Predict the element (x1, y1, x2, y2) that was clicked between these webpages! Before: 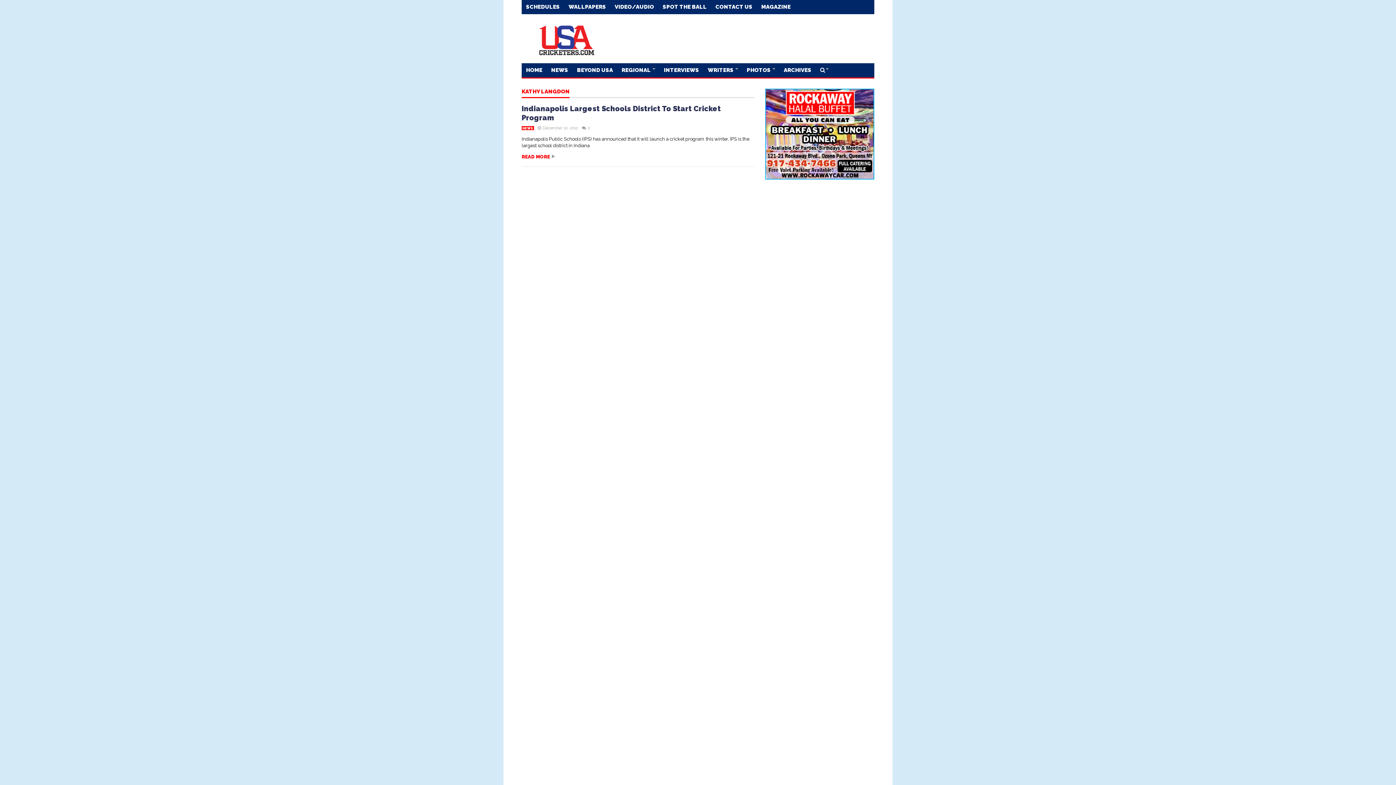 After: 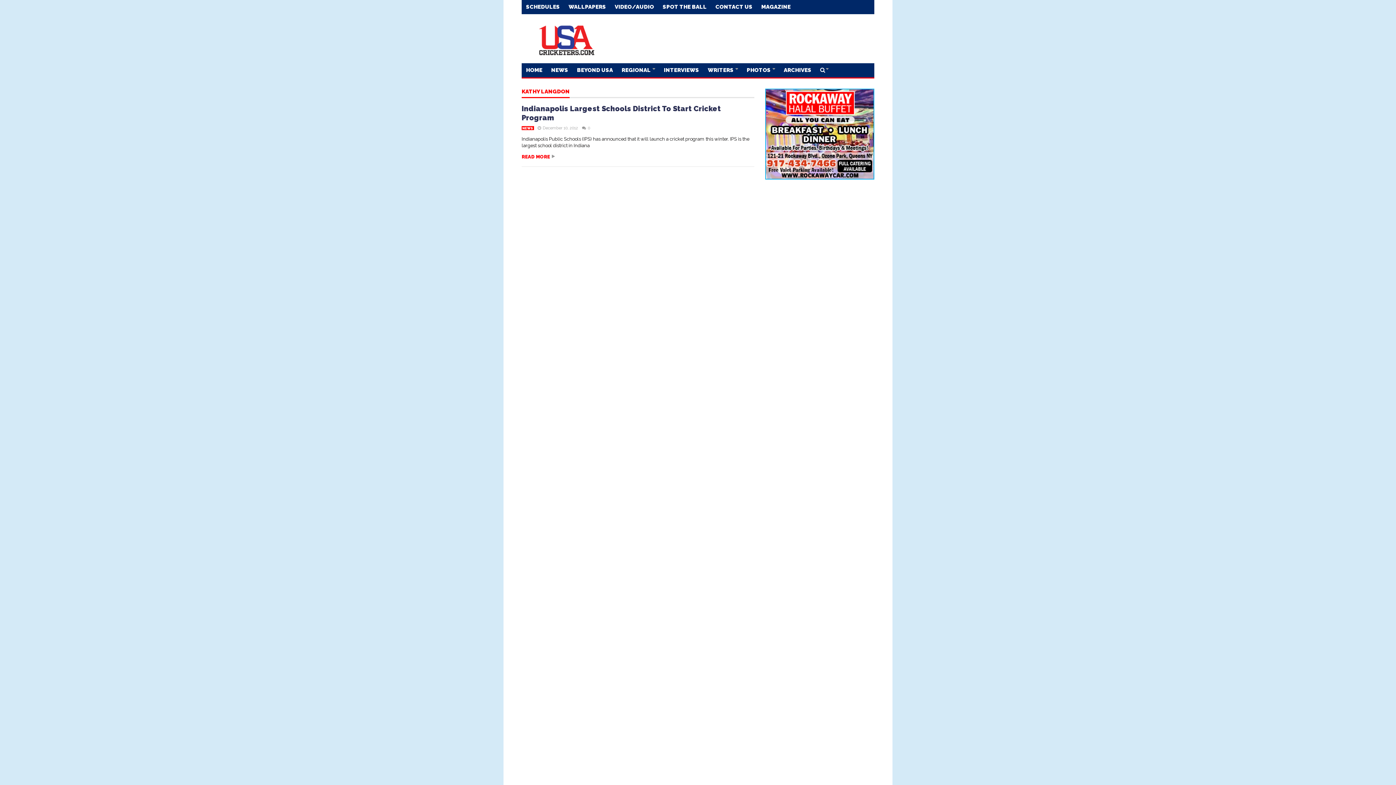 Action: bbox: (521, 89, 569, 98) label: KATHY LANGDON